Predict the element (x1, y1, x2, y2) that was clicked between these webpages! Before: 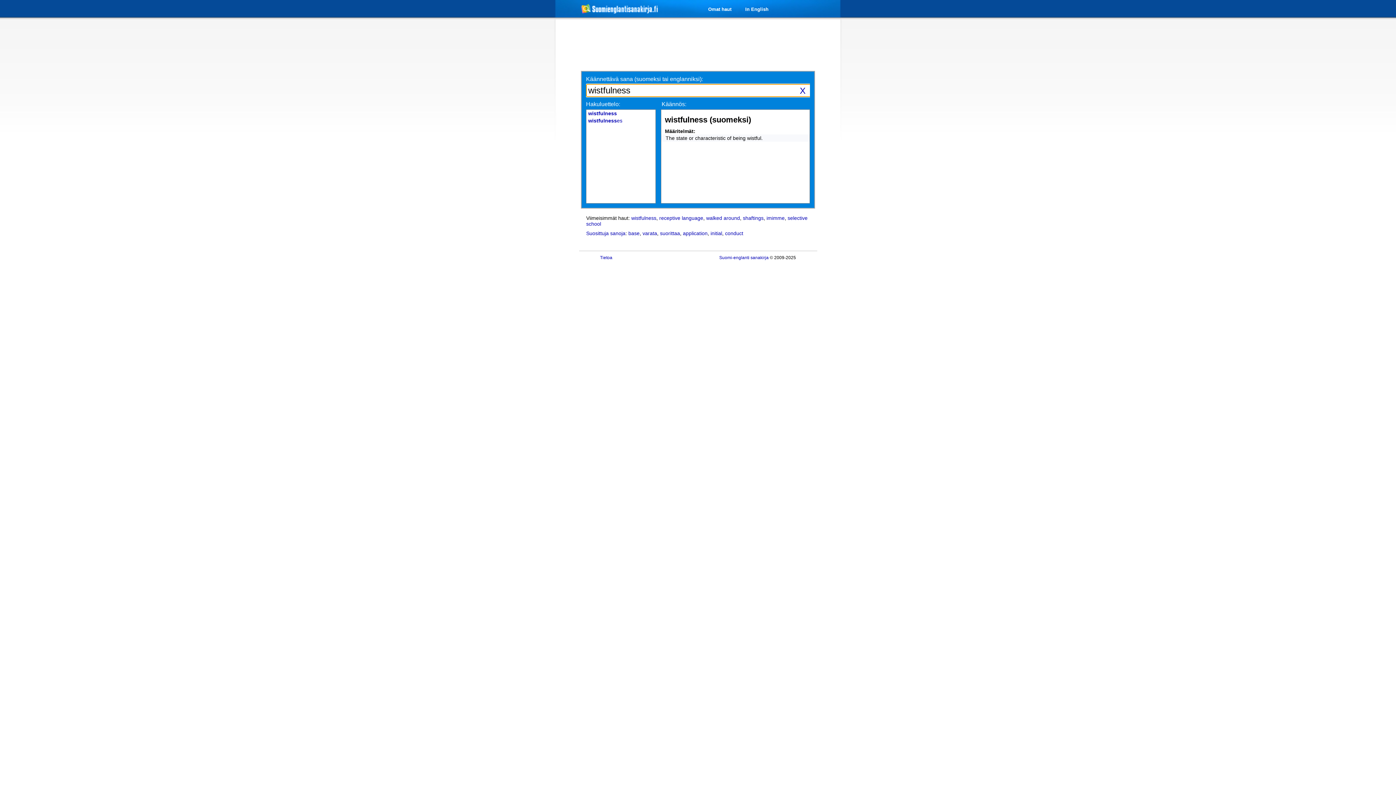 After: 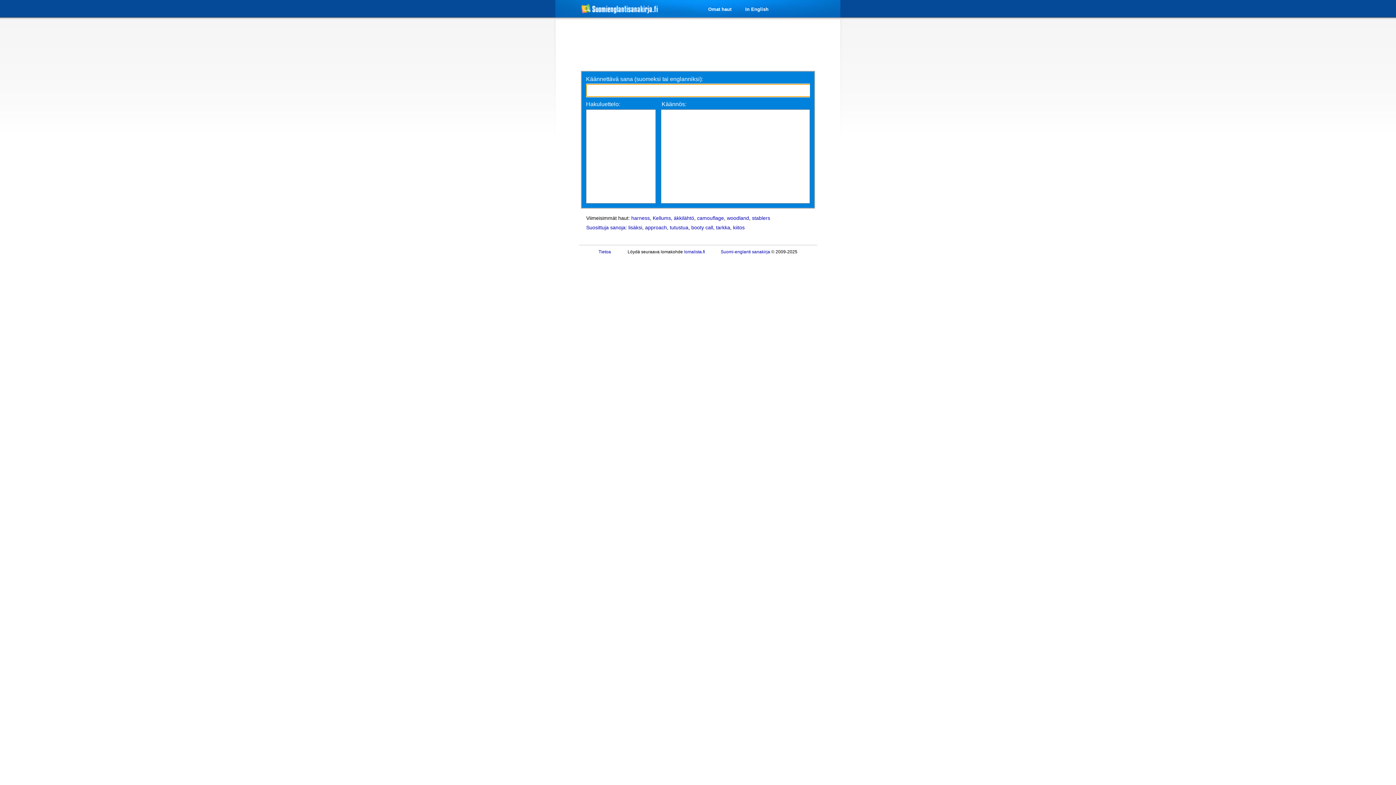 Action: bbox: (719, 255, 768, 260) label: Suomi-englanti sanakirja